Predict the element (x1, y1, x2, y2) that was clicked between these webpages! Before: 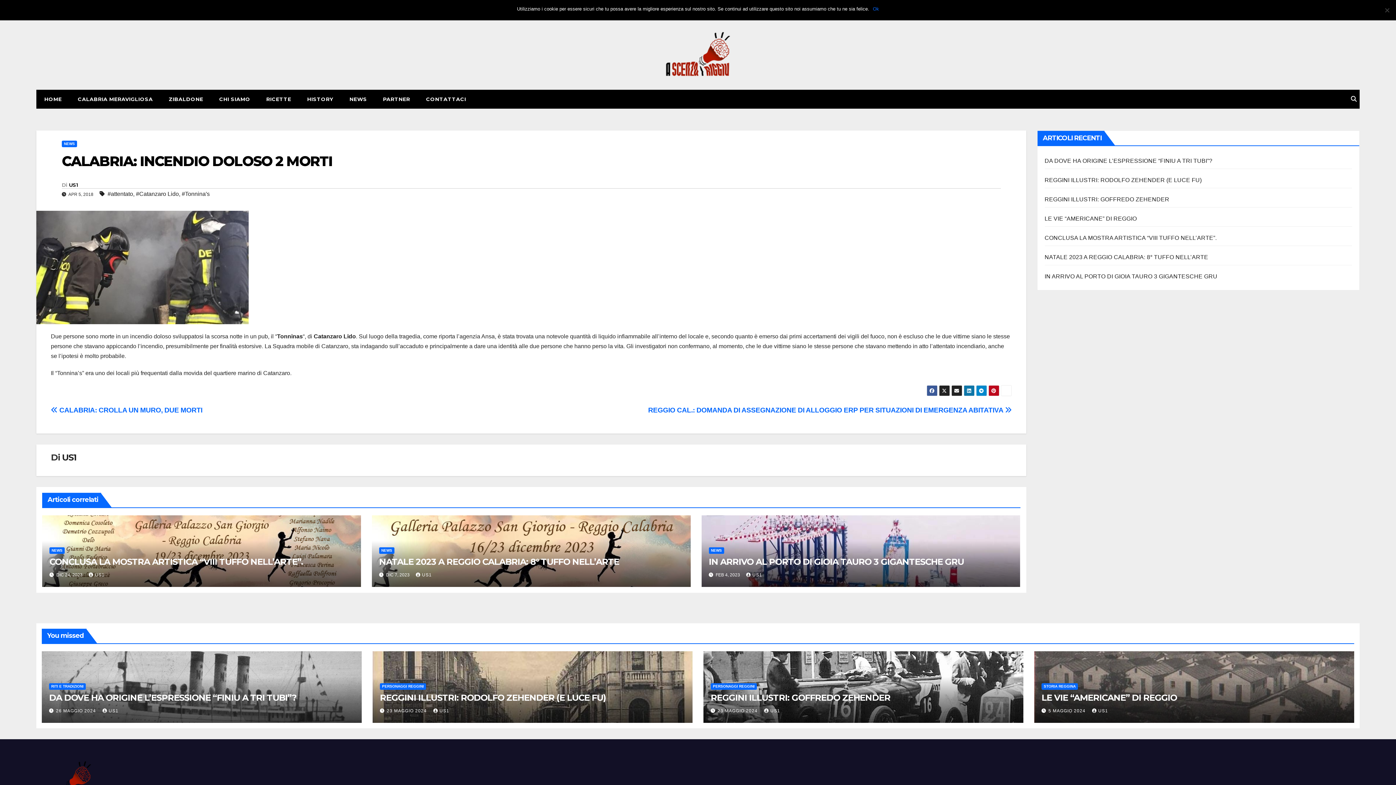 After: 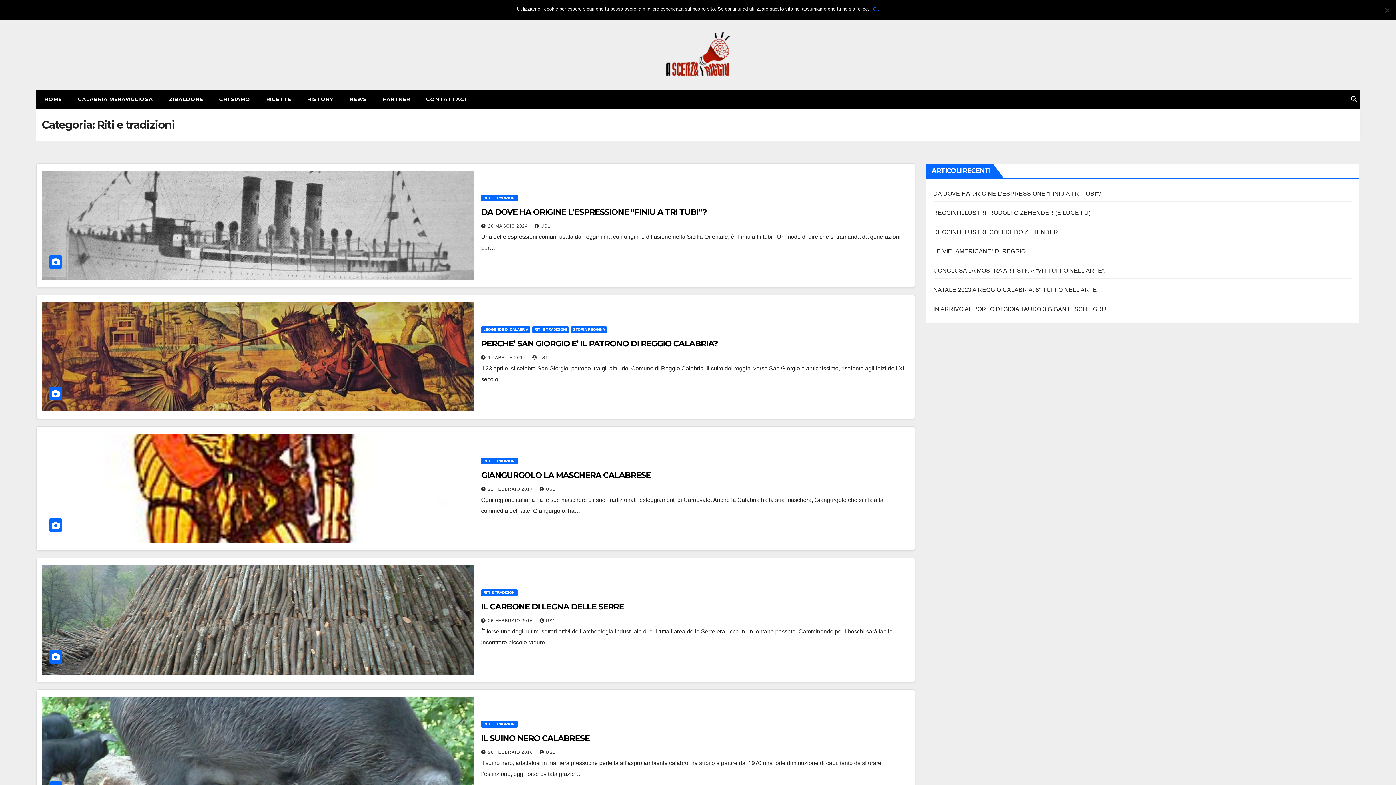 Action: label: RITI E TRADIZIONI bbox: (49, 683, 85, 690)